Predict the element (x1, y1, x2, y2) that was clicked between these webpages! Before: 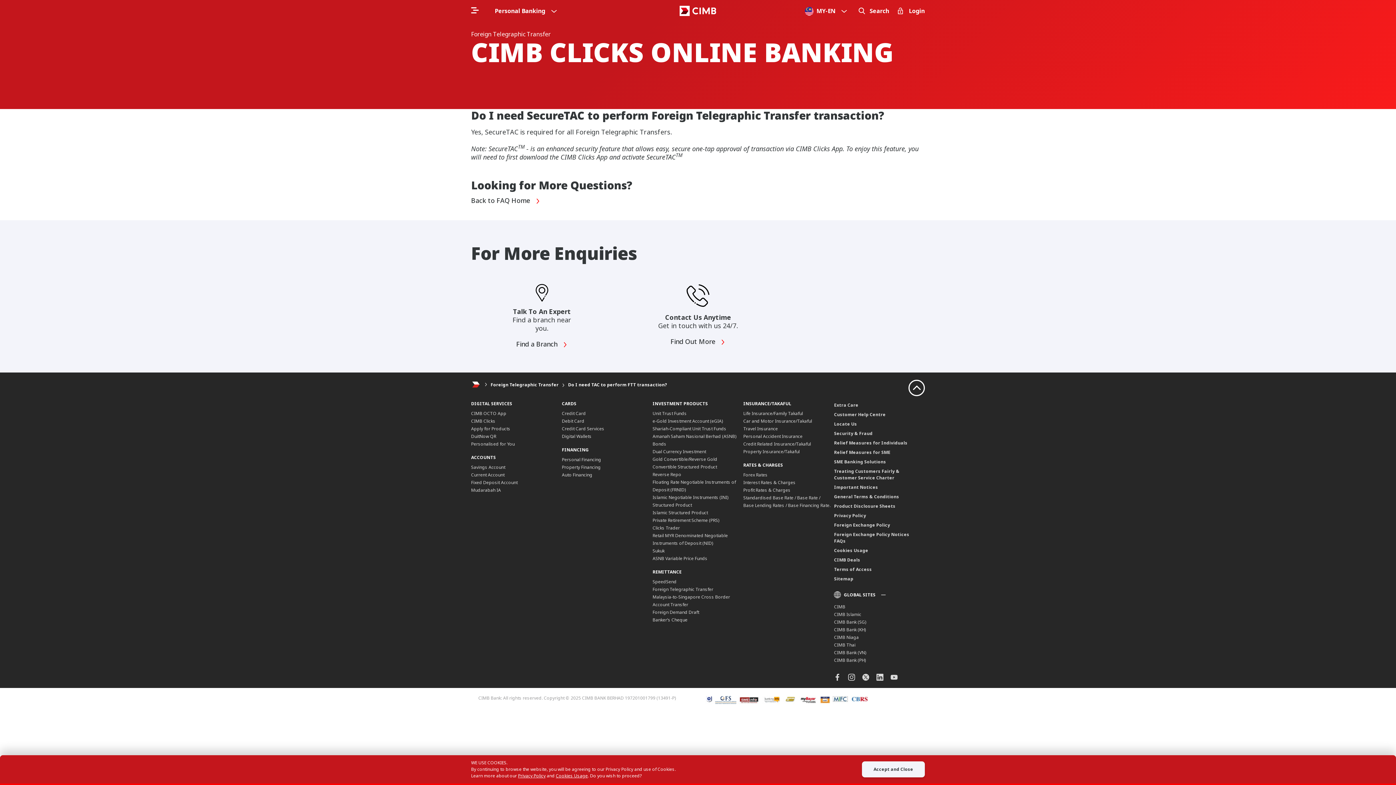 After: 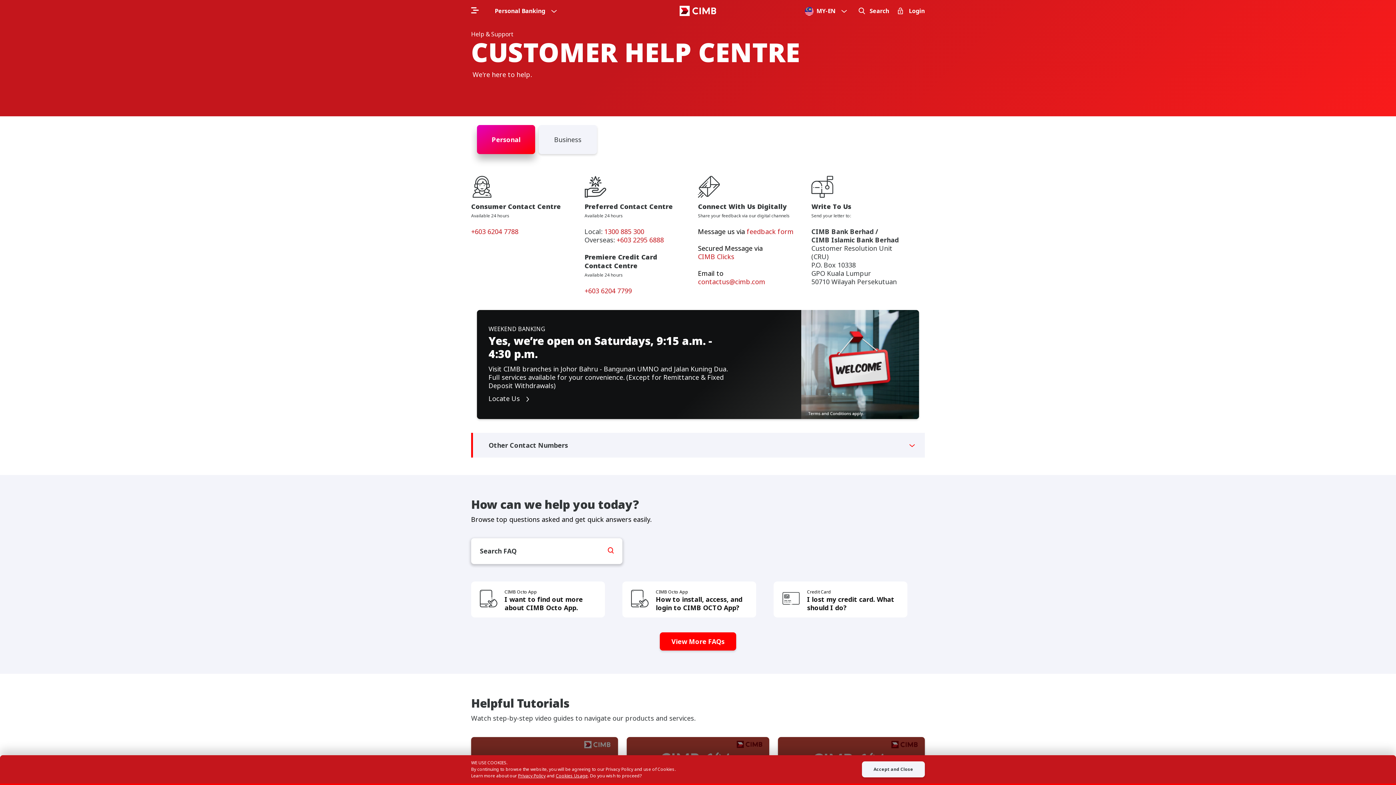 Action: label: Find Out More  bbox: (670, 337, 725, 346)